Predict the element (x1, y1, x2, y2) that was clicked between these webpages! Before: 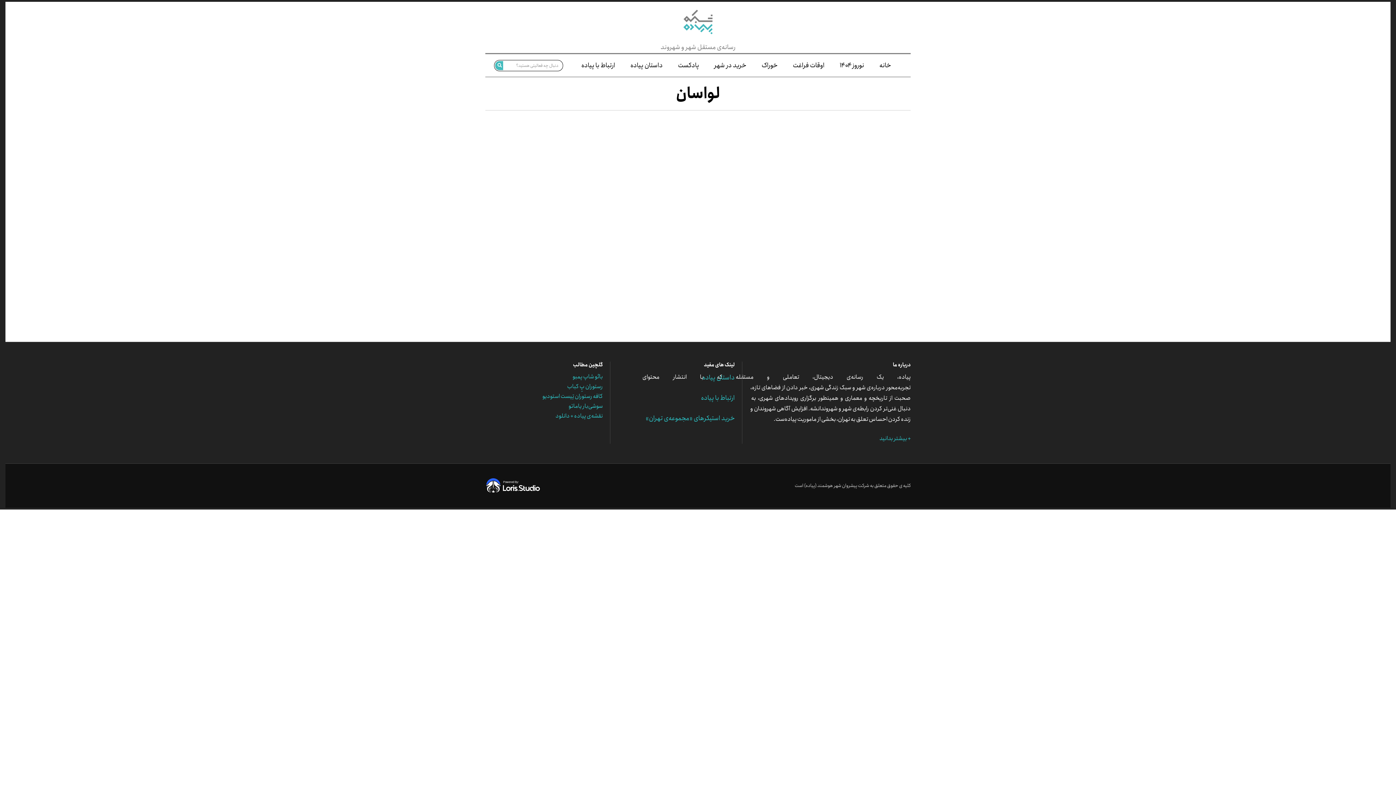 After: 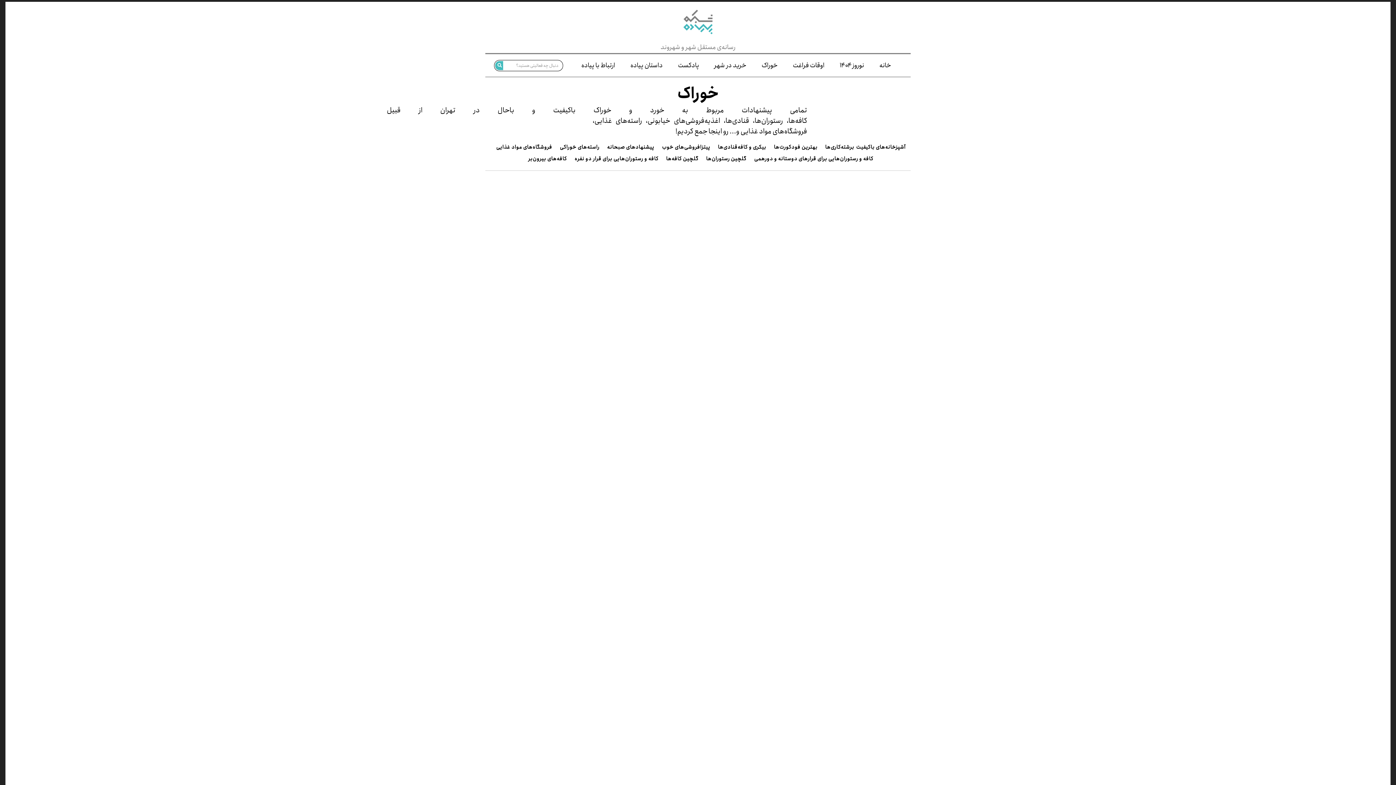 Action: bbox: (754, 60, 785, 70) label: خوراک